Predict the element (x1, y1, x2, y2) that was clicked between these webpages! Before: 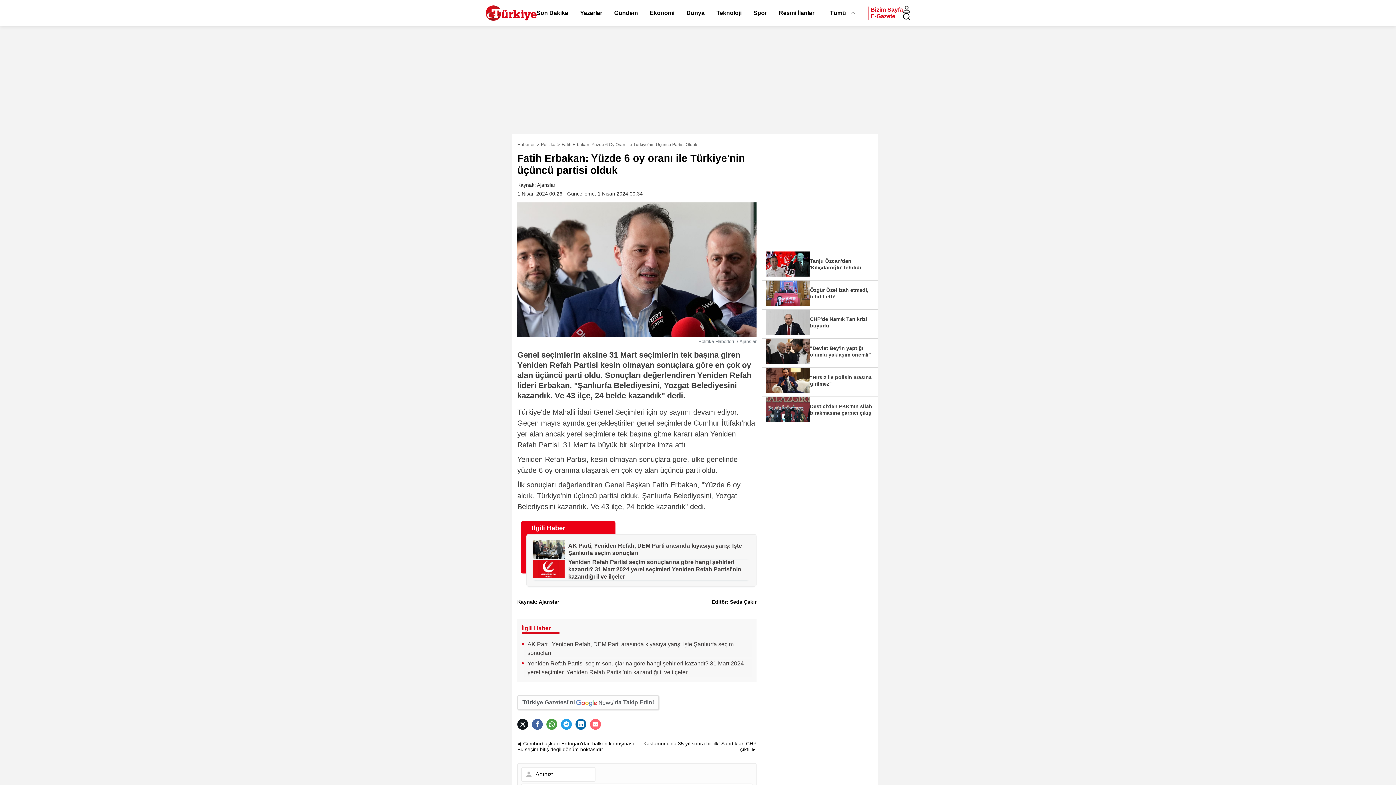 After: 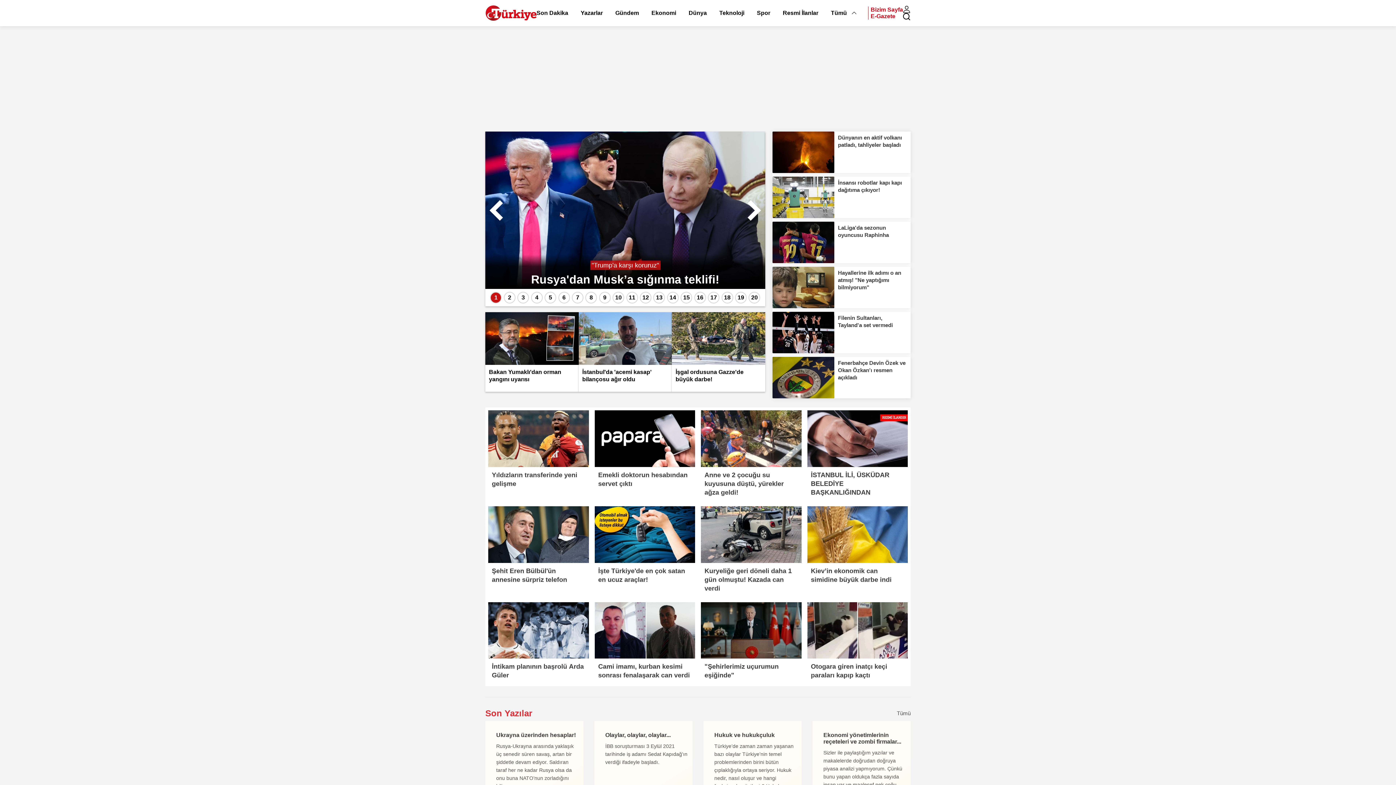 Action: bbox: (485, 5, 536, 20)